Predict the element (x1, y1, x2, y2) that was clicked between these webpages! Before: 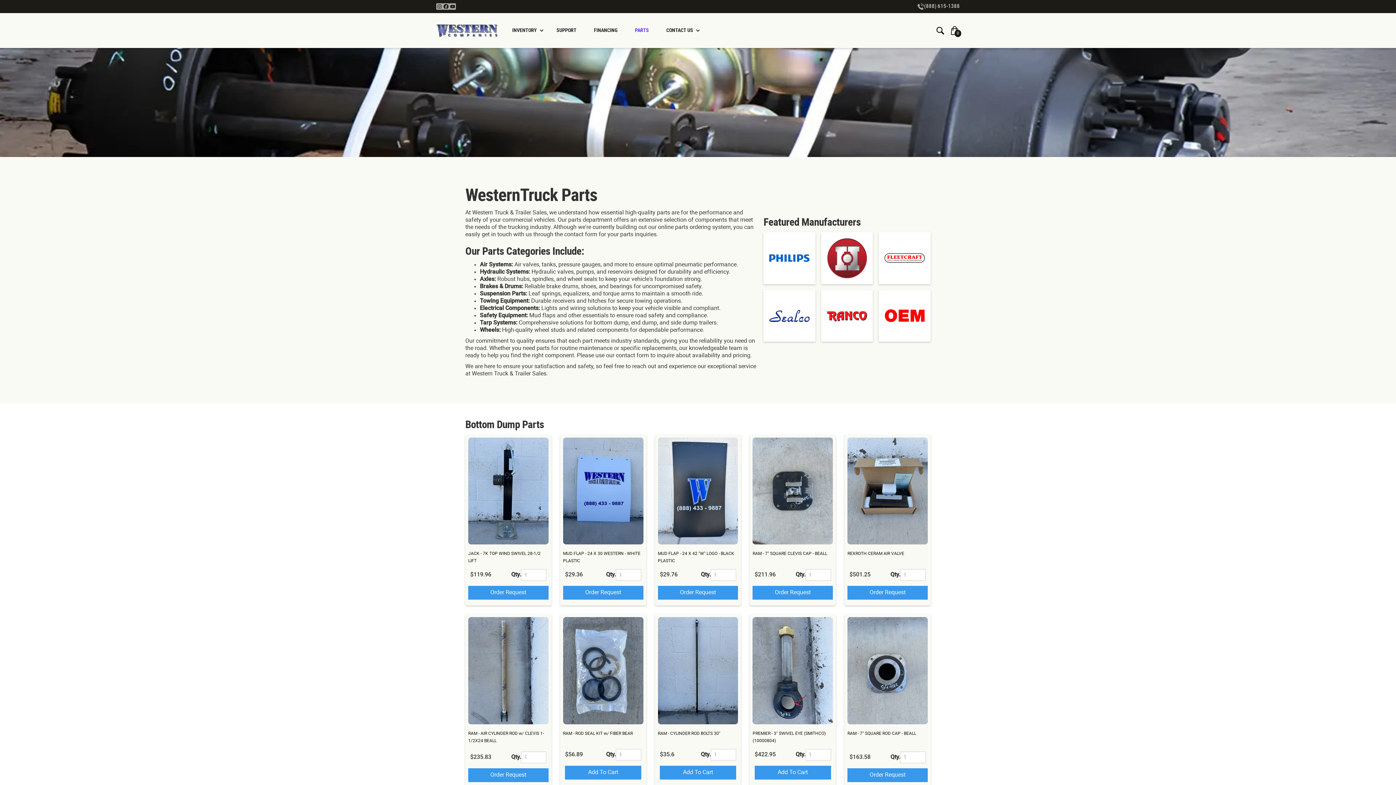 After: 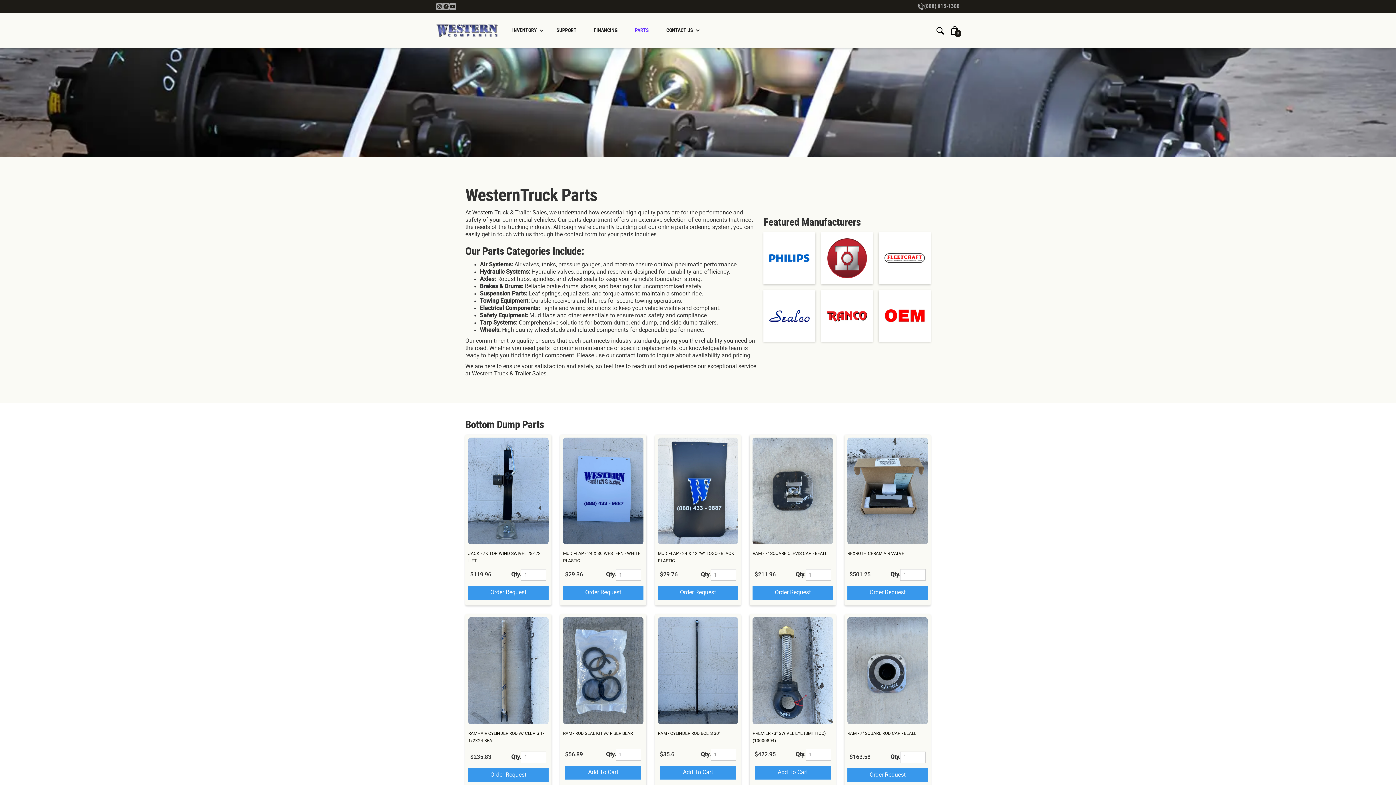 Action: bbox: (847, 768, 927, 782) label: Order Request